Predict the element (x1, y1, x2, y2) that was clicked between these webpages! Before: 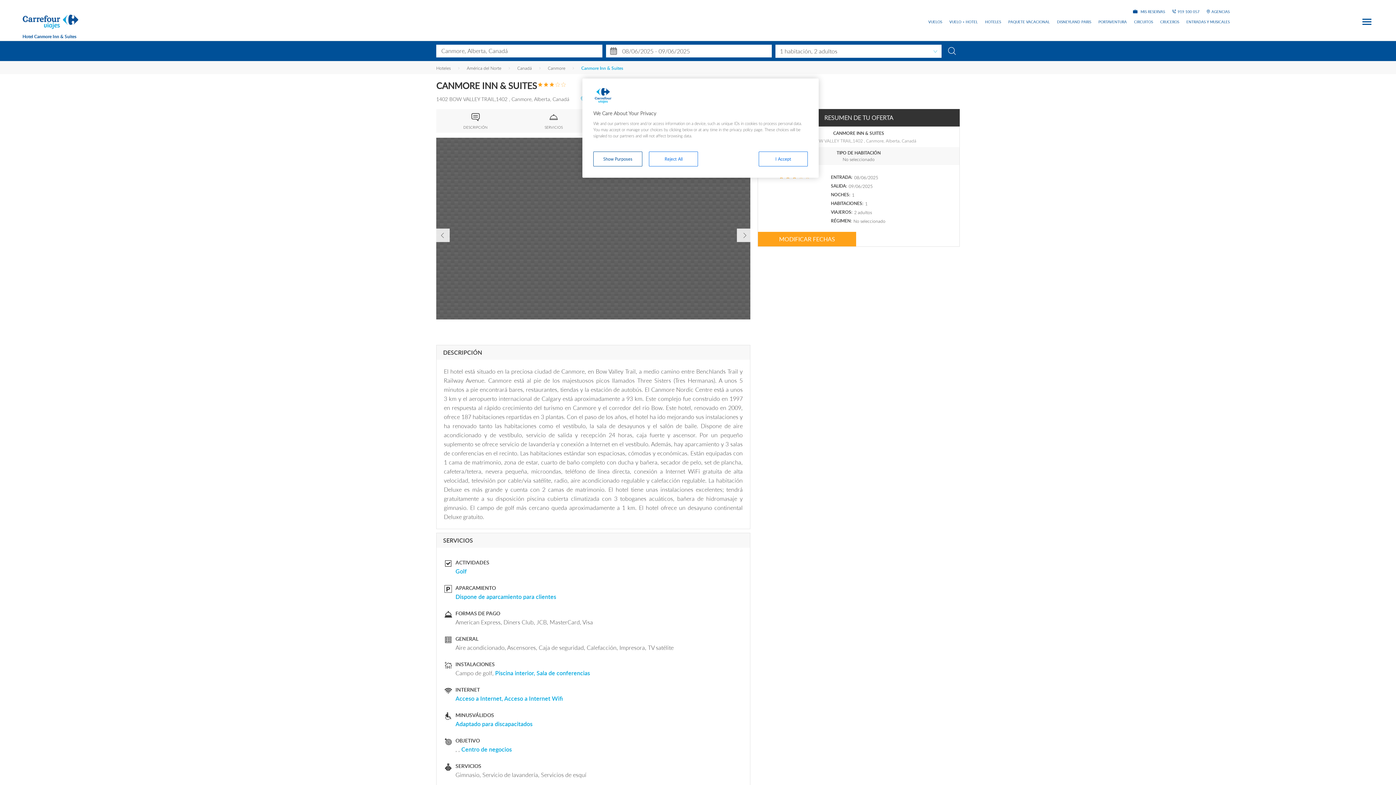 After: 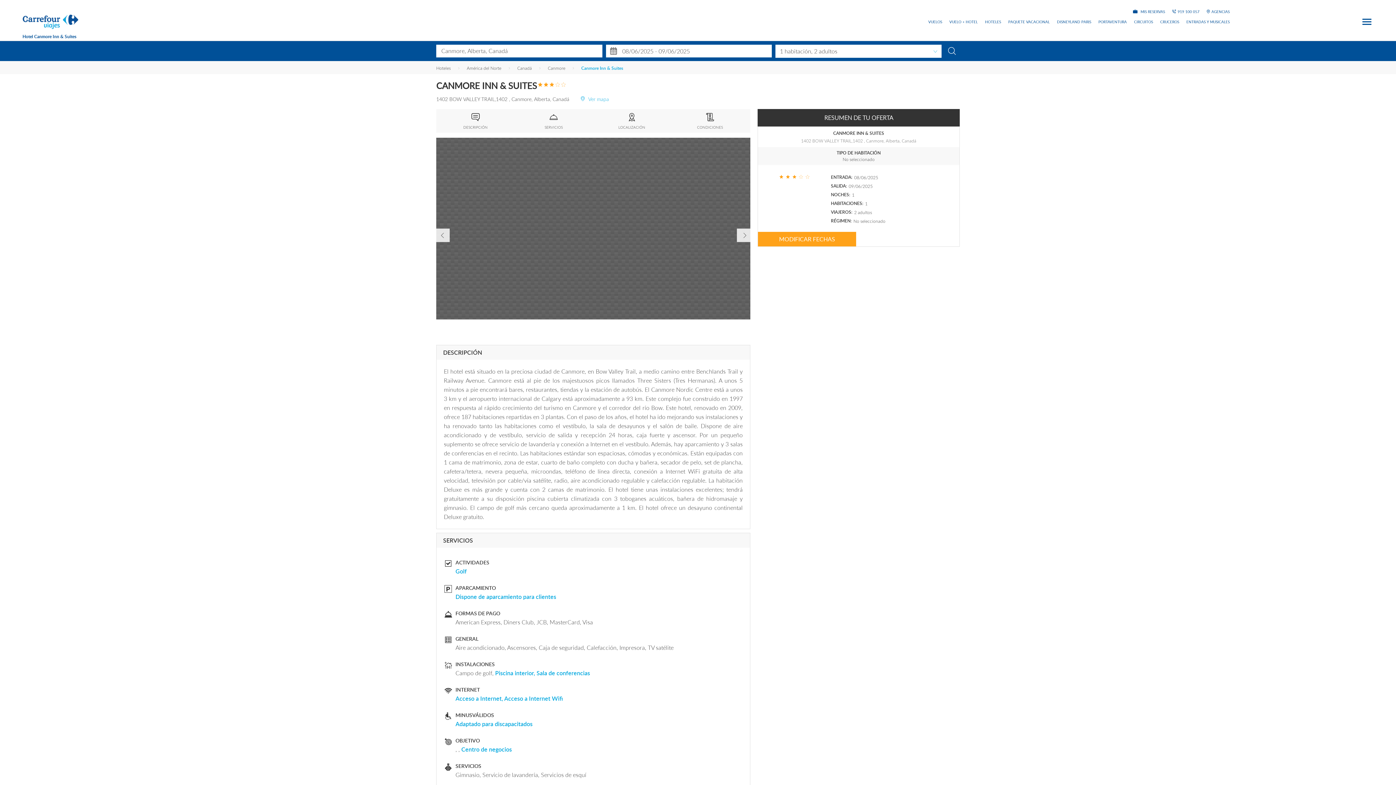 Action: label: Reject All bbox: (649, 151, 698, 166)